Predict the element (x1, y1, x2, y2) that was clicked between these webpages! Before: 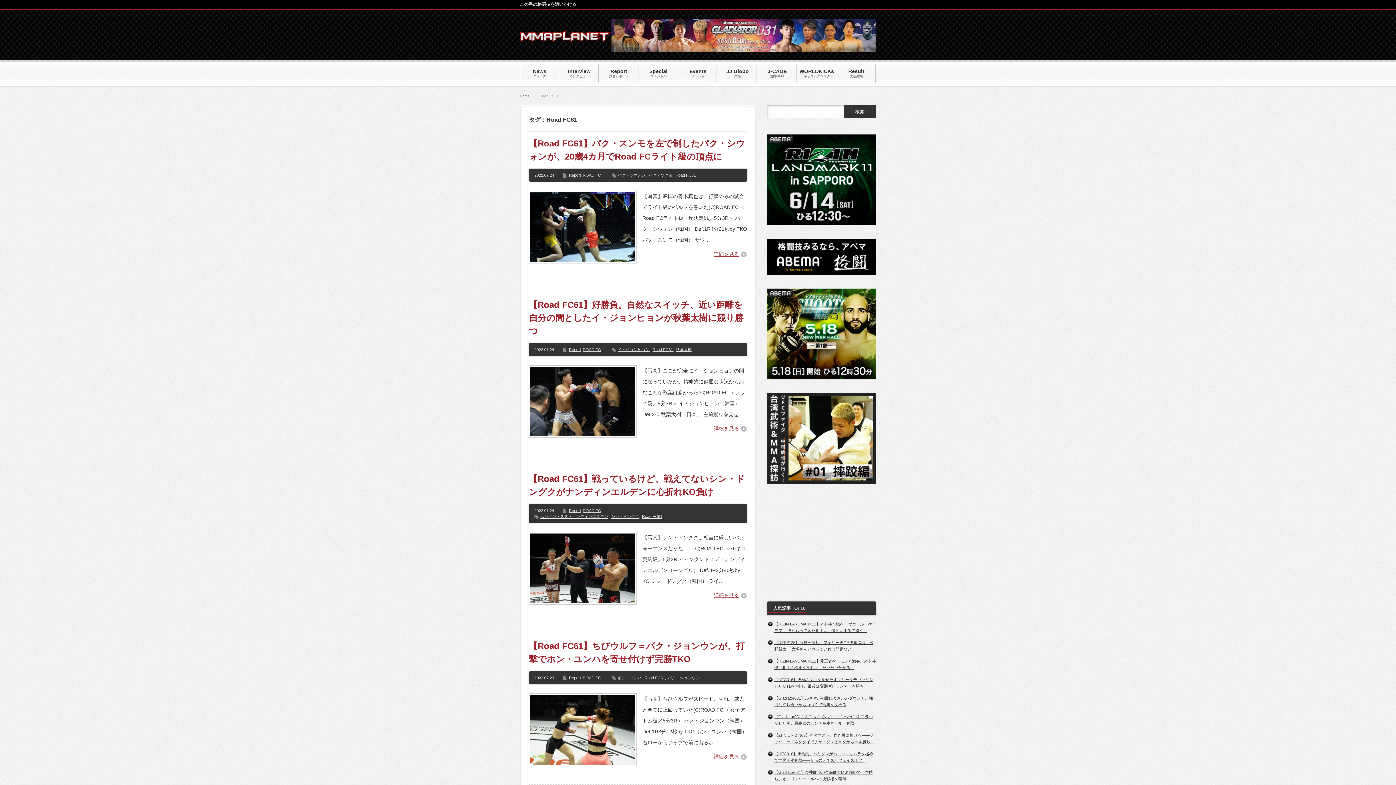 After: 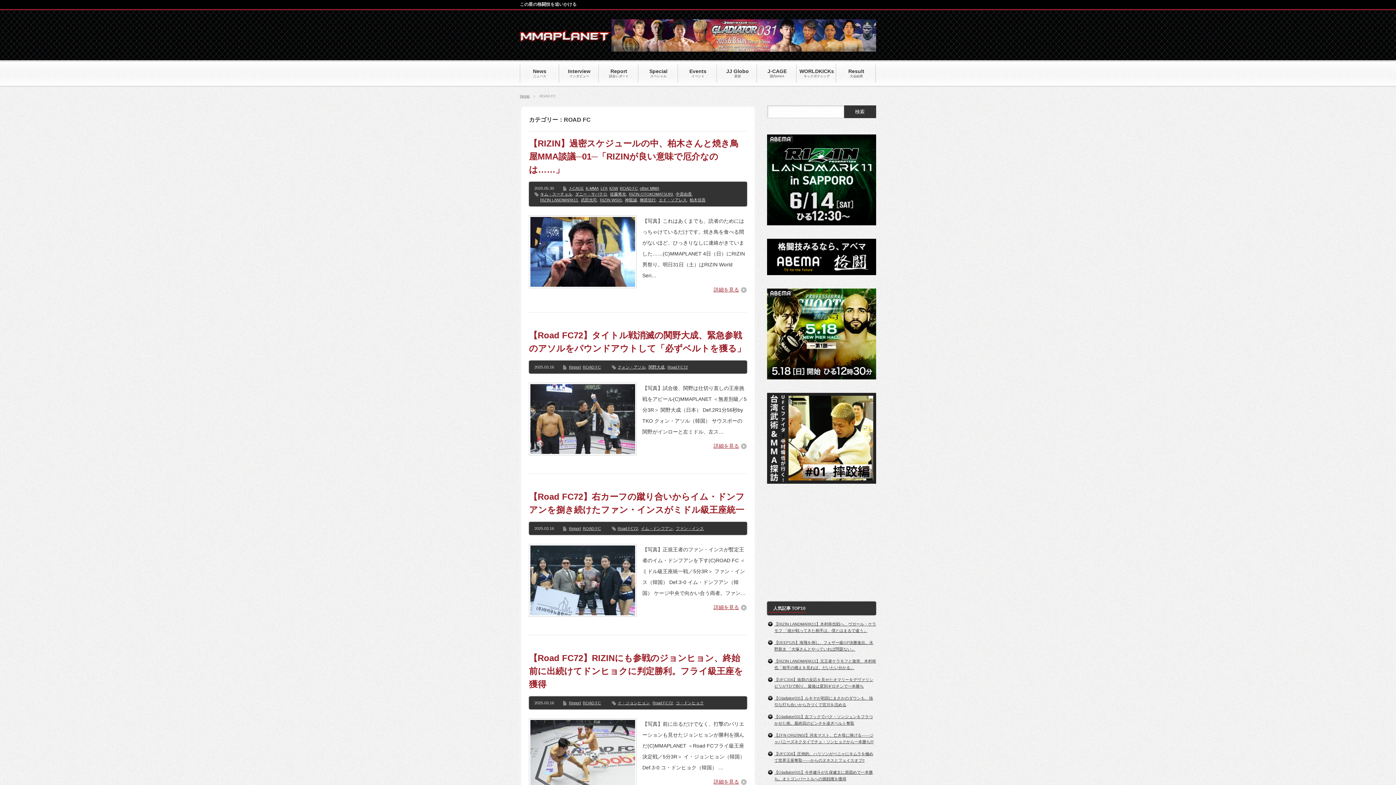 Action: bbox: (582, 347, 601, 351) label: ROAD FC